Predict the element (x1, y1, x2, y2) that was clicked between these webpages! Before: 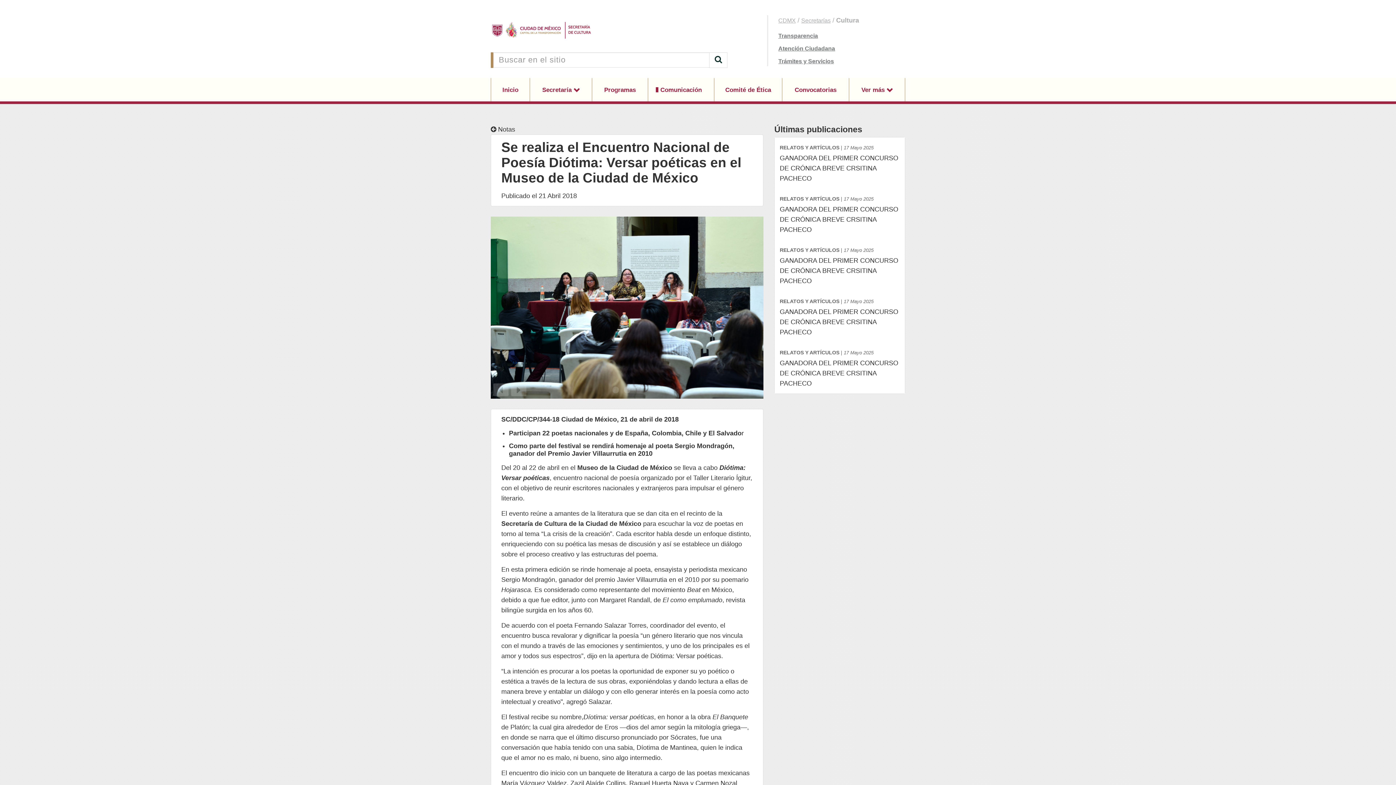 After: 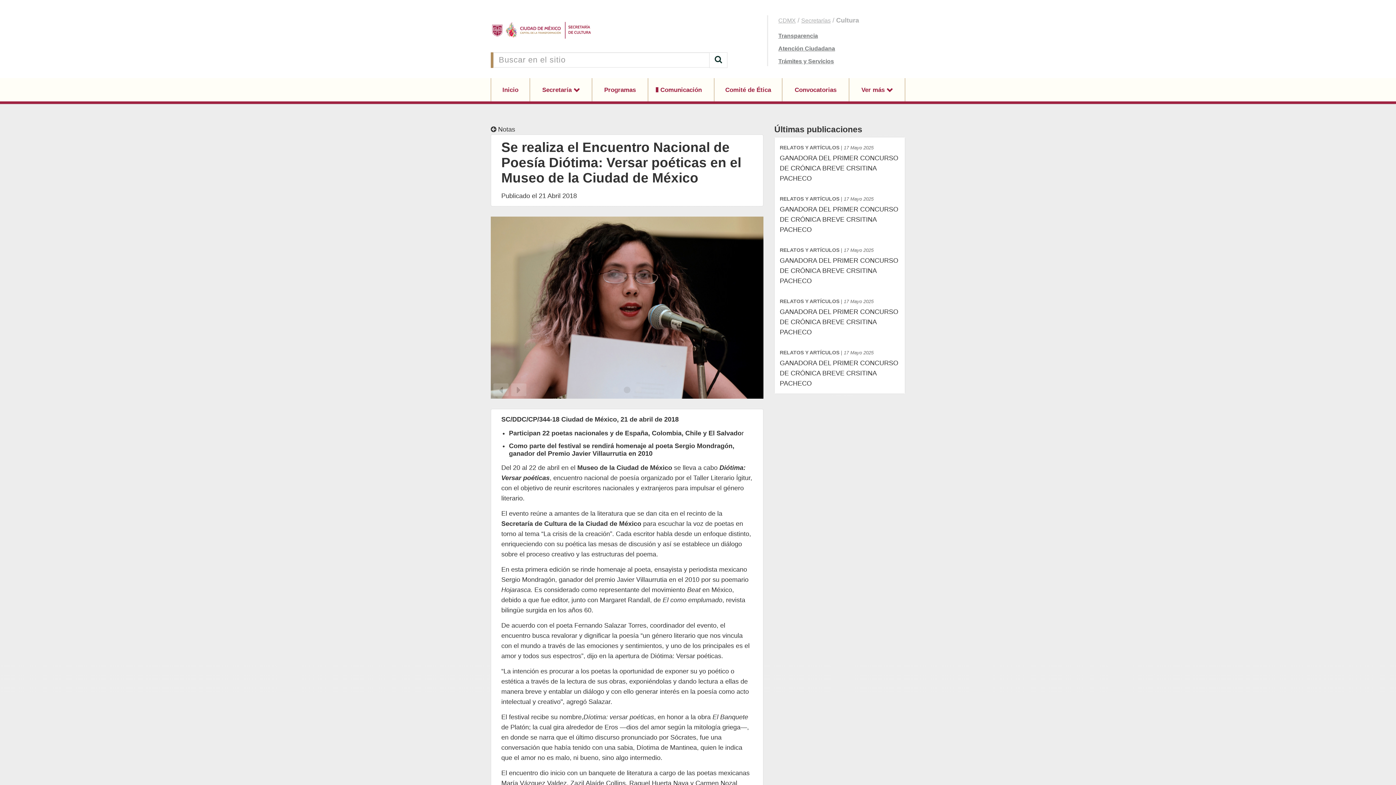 Action: label: Trámites y Servicios bbox: (778, 58, 834, 64)